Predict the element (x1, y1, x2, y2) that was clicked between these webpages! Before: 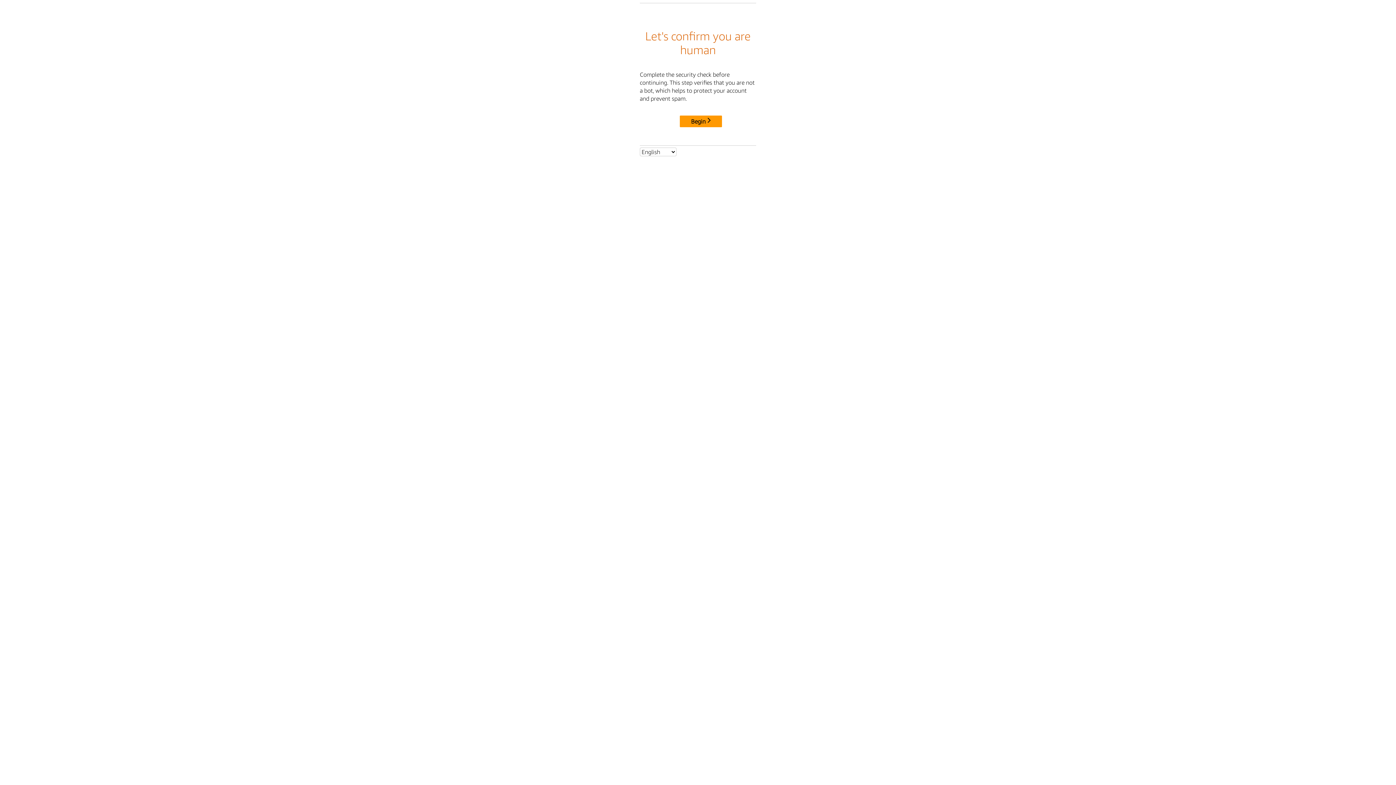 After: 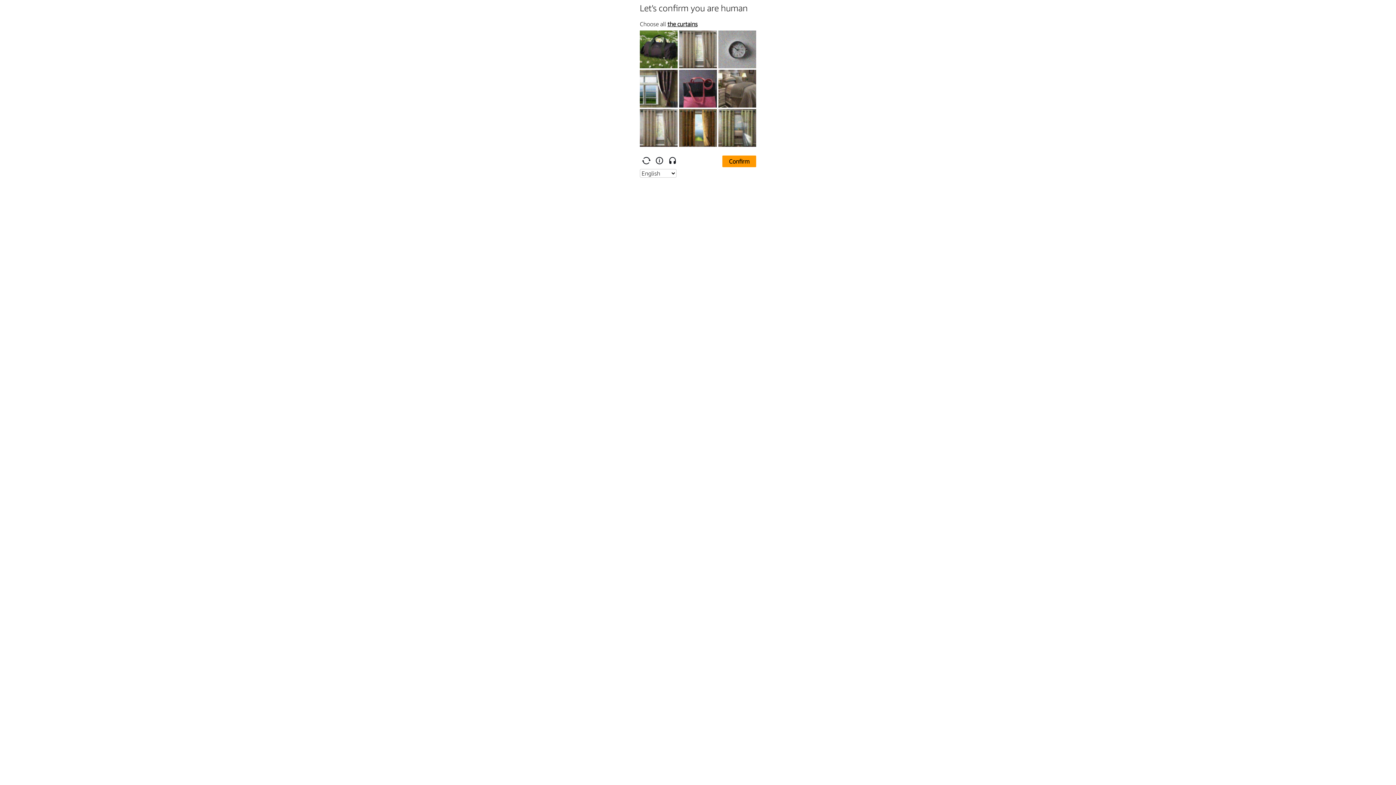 Action: bbox: (680, 115, 722, 127) label: Begin